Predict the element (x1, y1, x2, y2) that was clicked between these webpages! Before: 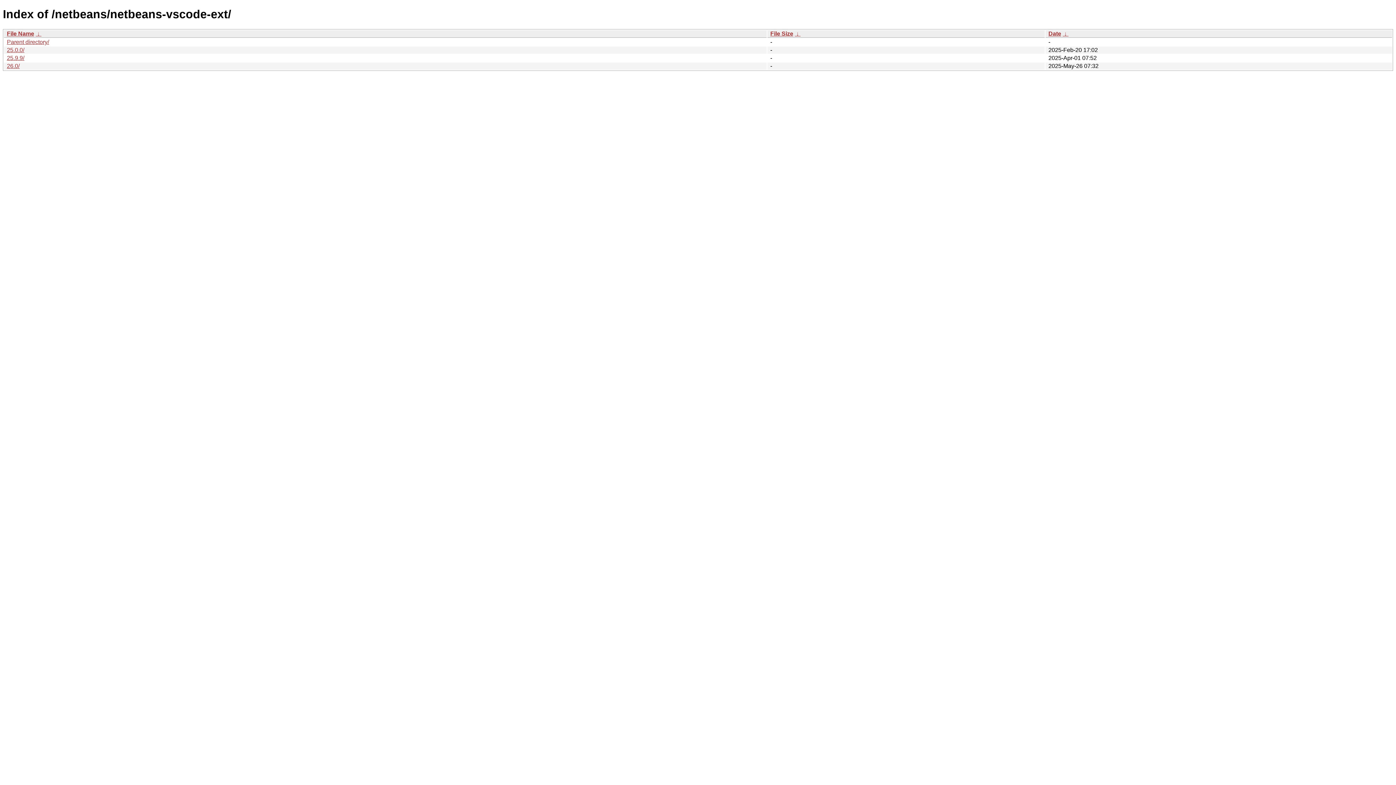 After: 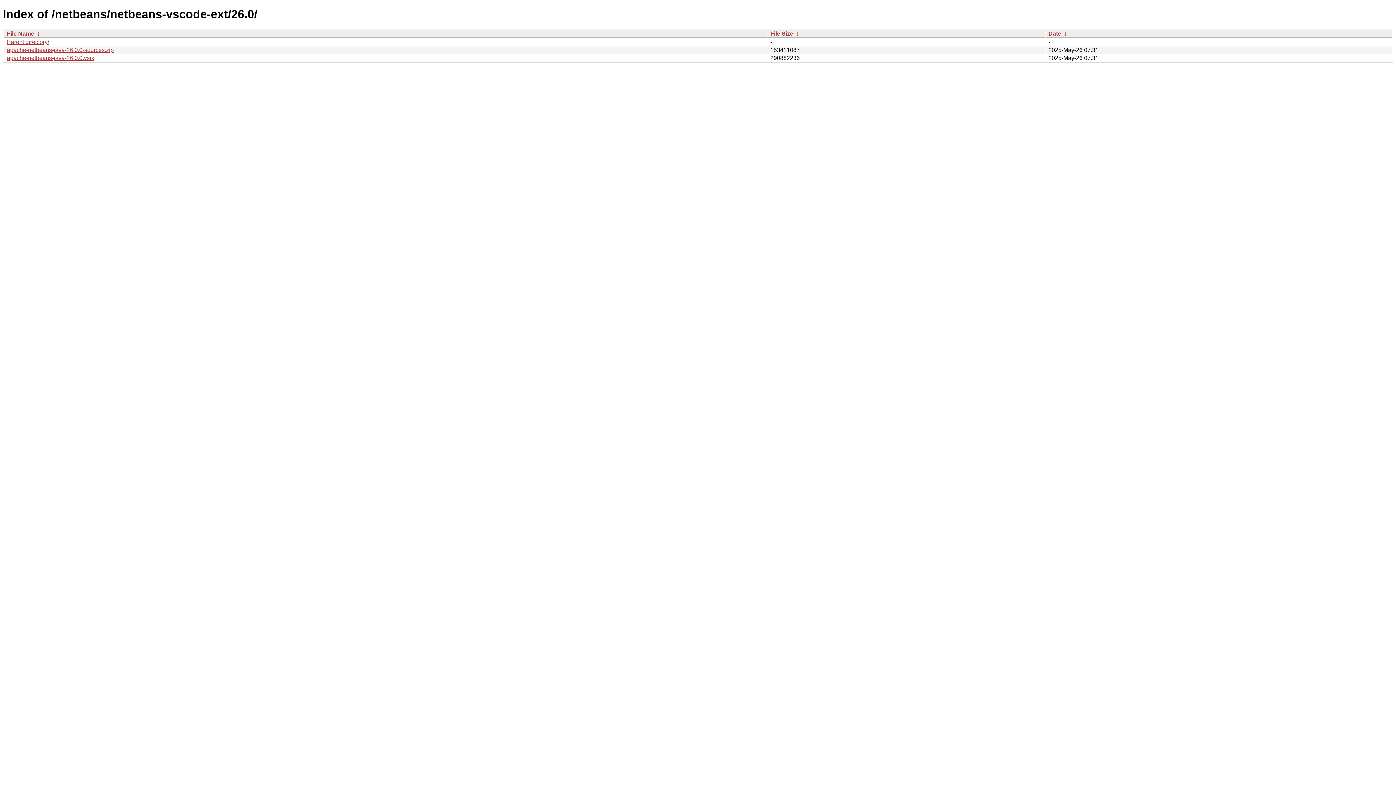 Action: bbox: (6, 62, 19, 69) label: 26.0/